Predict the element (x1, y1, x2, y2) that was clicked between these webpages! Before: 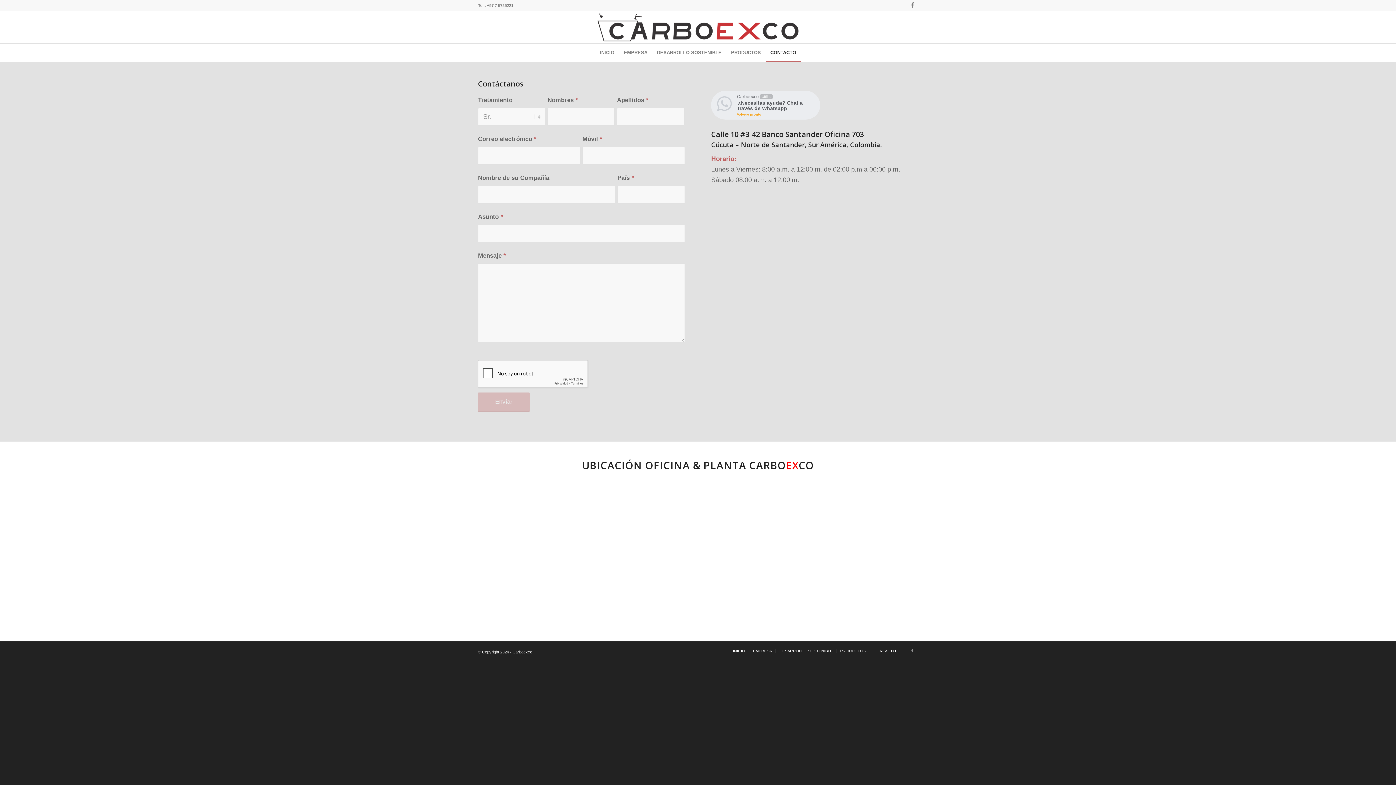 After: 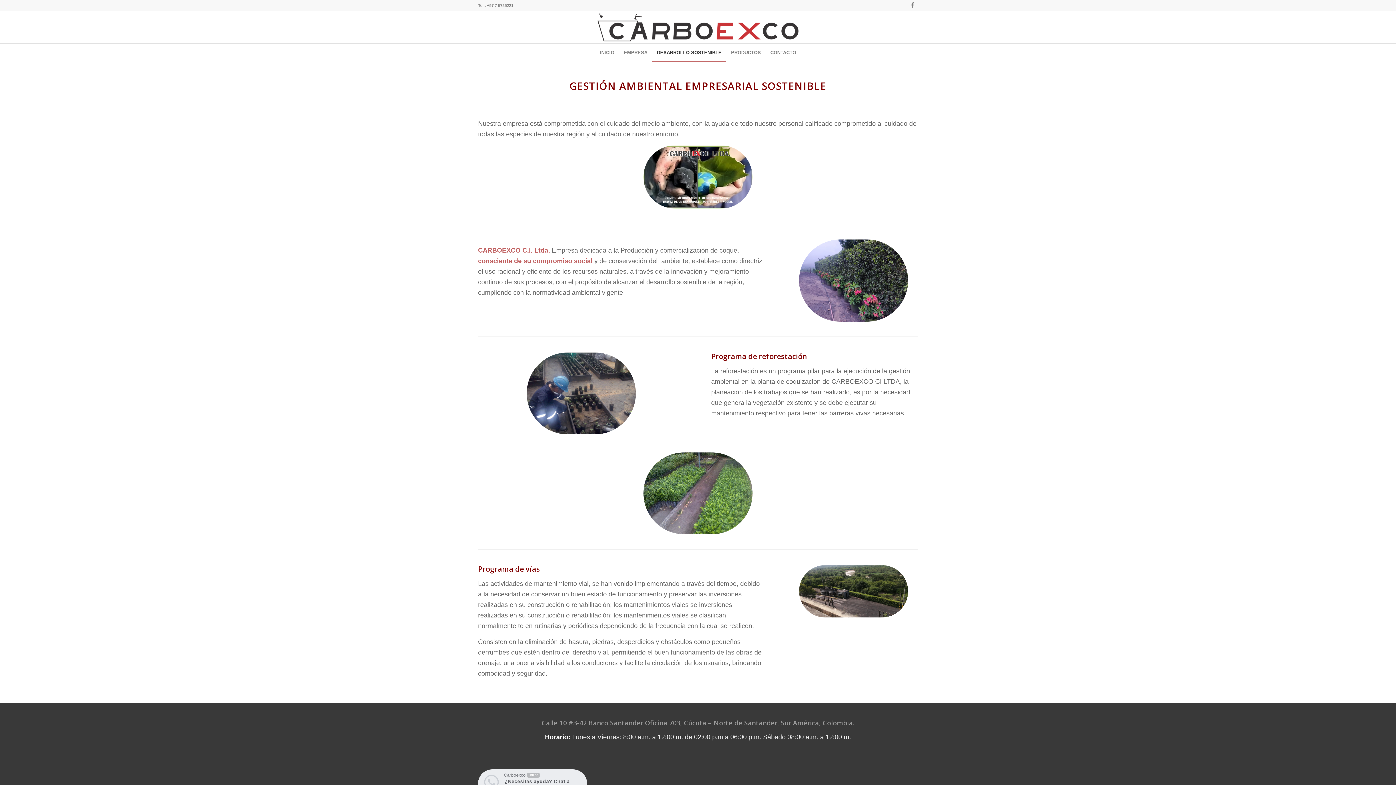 Action: bbox: (652, 43, 726, 61) label: DESARROLLO SOSTENIBLE